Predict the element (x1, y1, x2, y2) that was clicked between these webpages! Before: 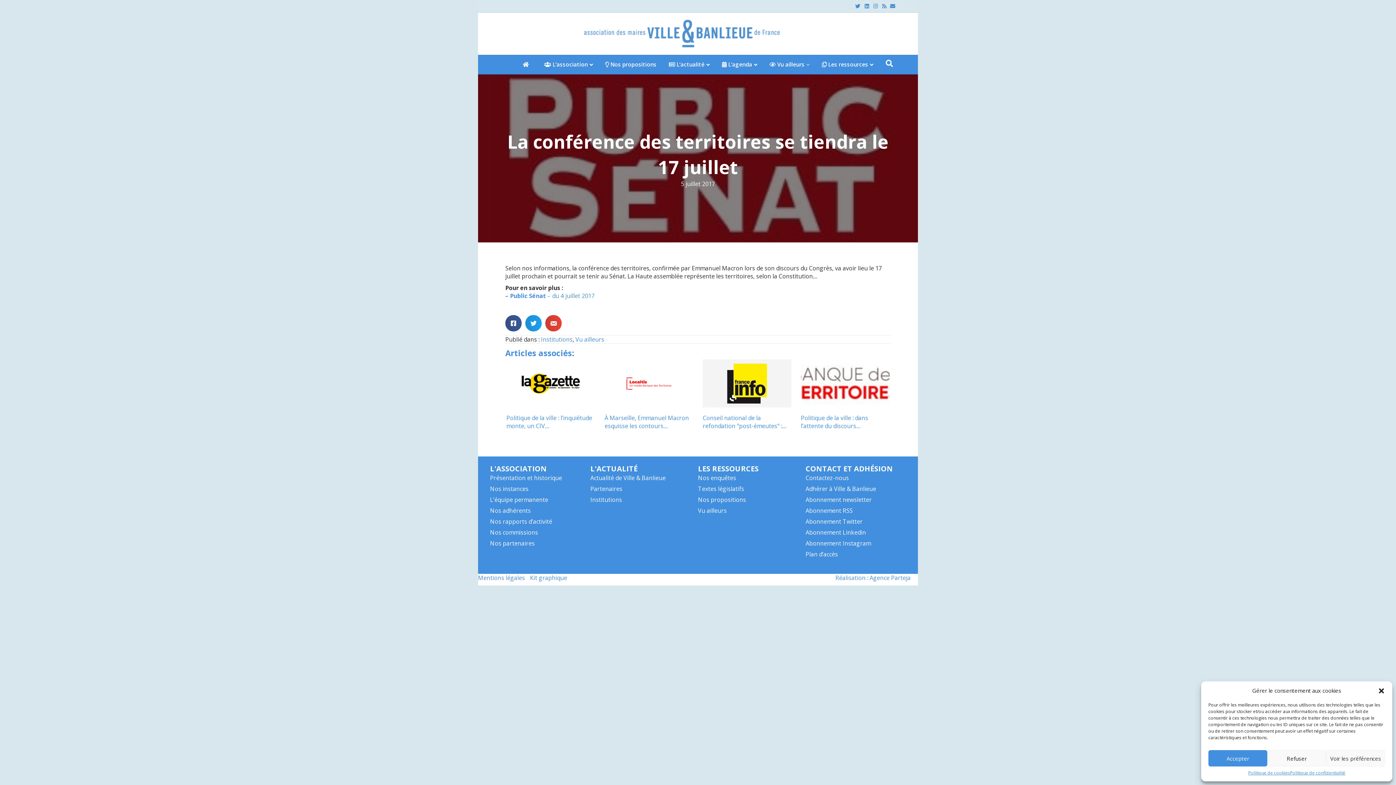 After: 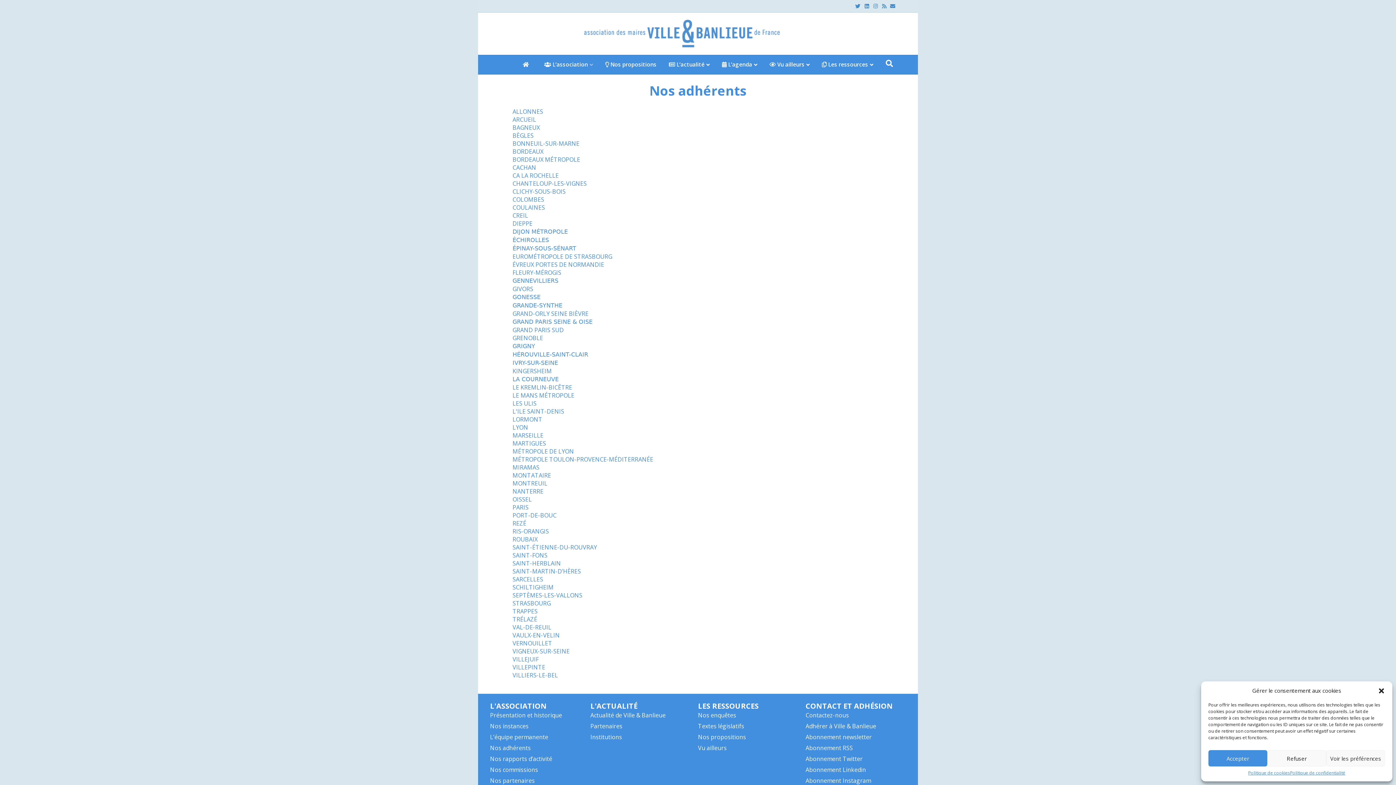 Action: bbox: (490, 507, 530, 515) label: Nos adhérents